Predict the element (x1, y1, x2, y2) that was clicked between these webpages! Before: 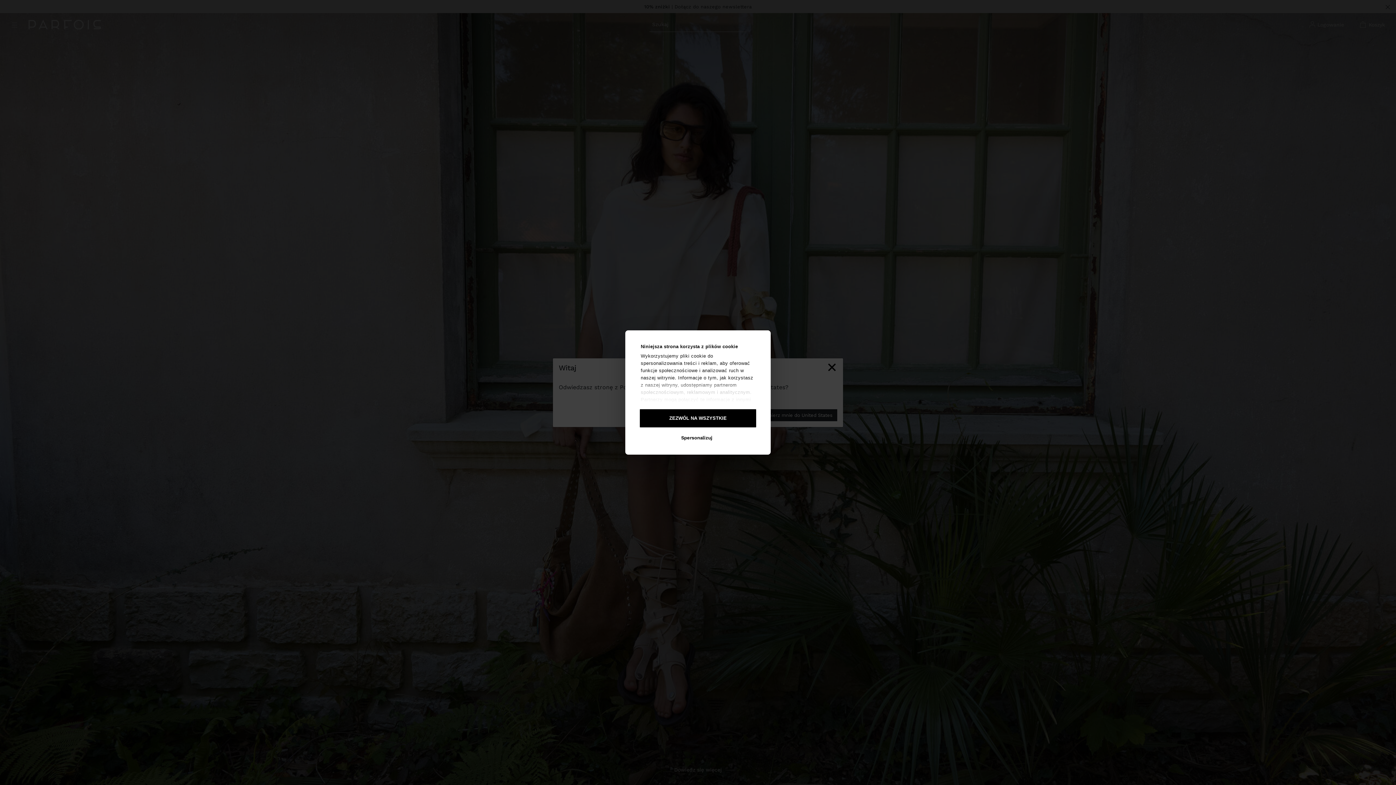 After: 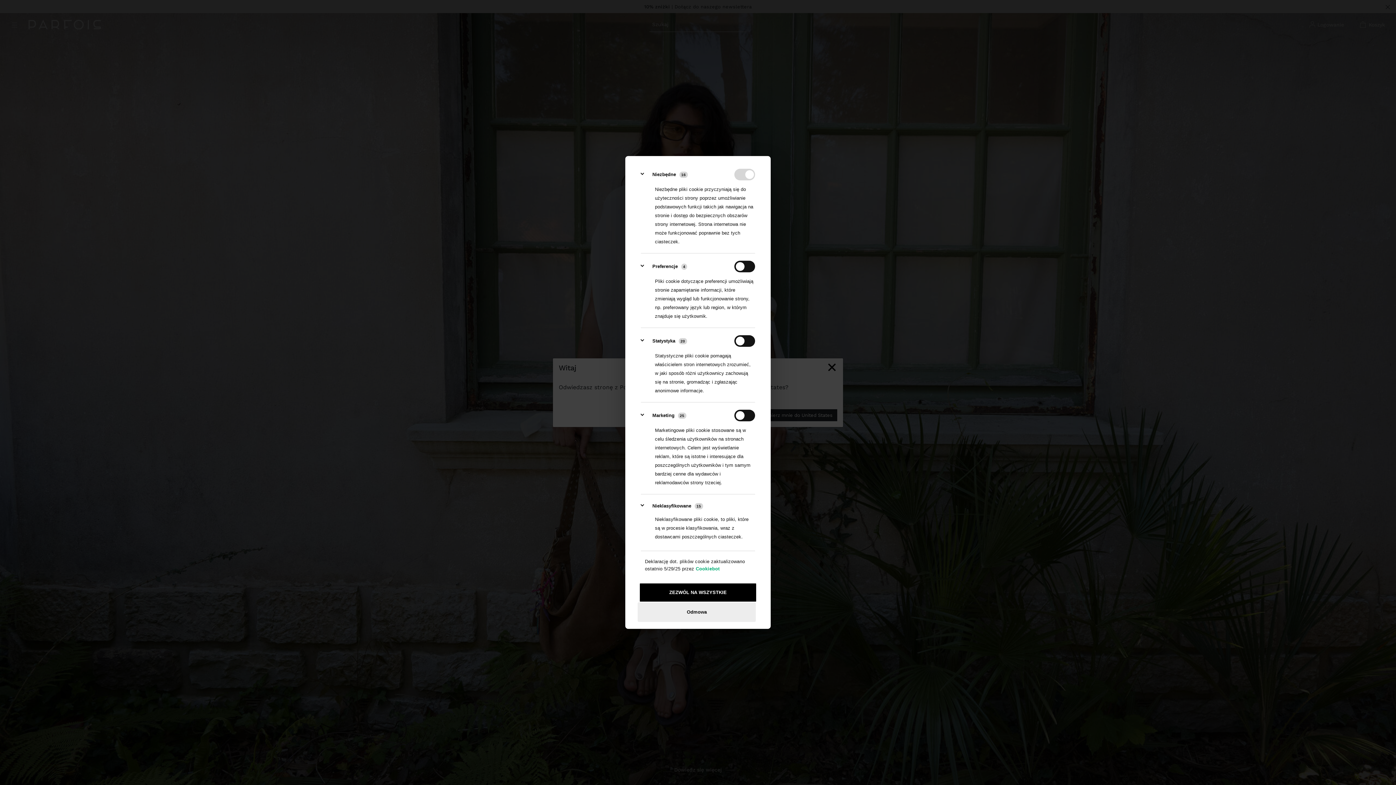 Action: bbox: (637, 428, 756, 447) label: Spersonalizuj